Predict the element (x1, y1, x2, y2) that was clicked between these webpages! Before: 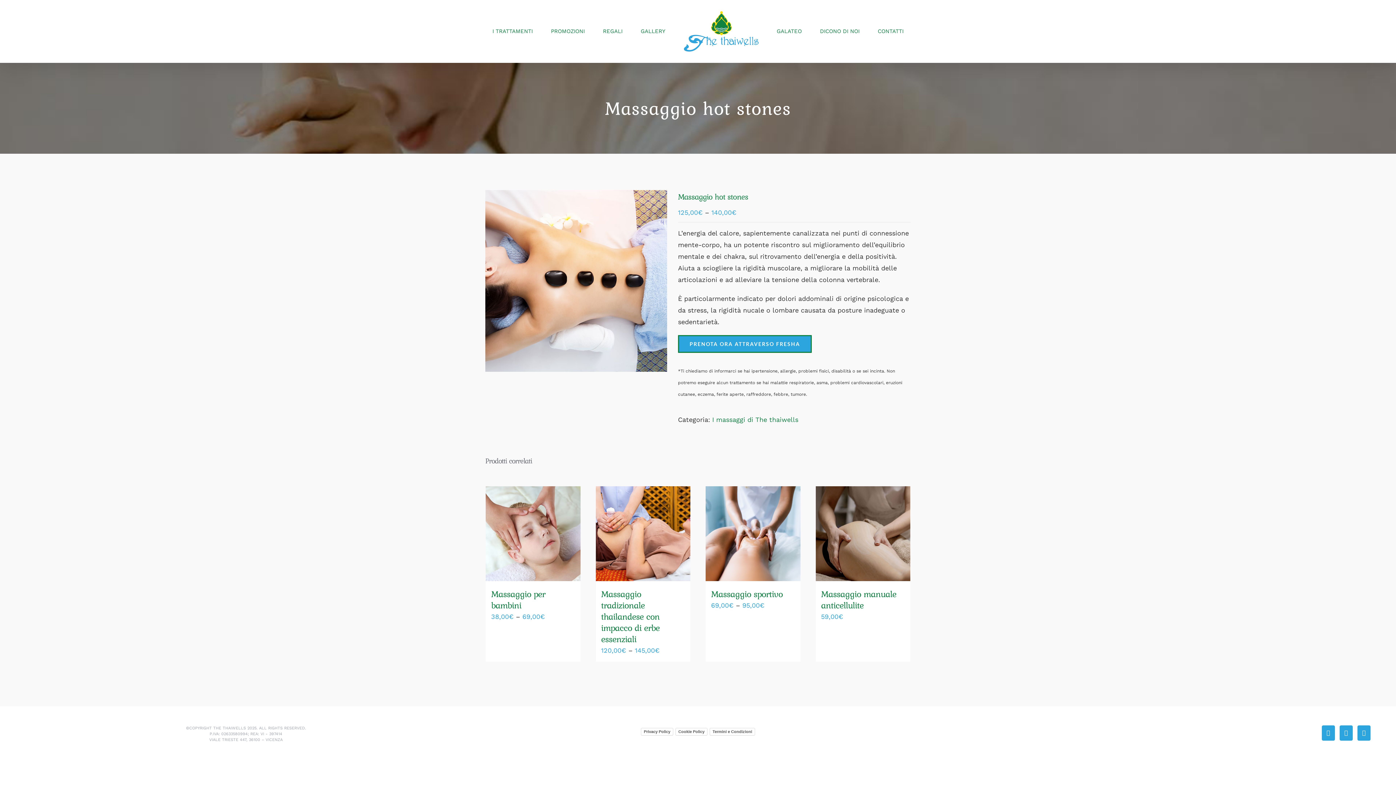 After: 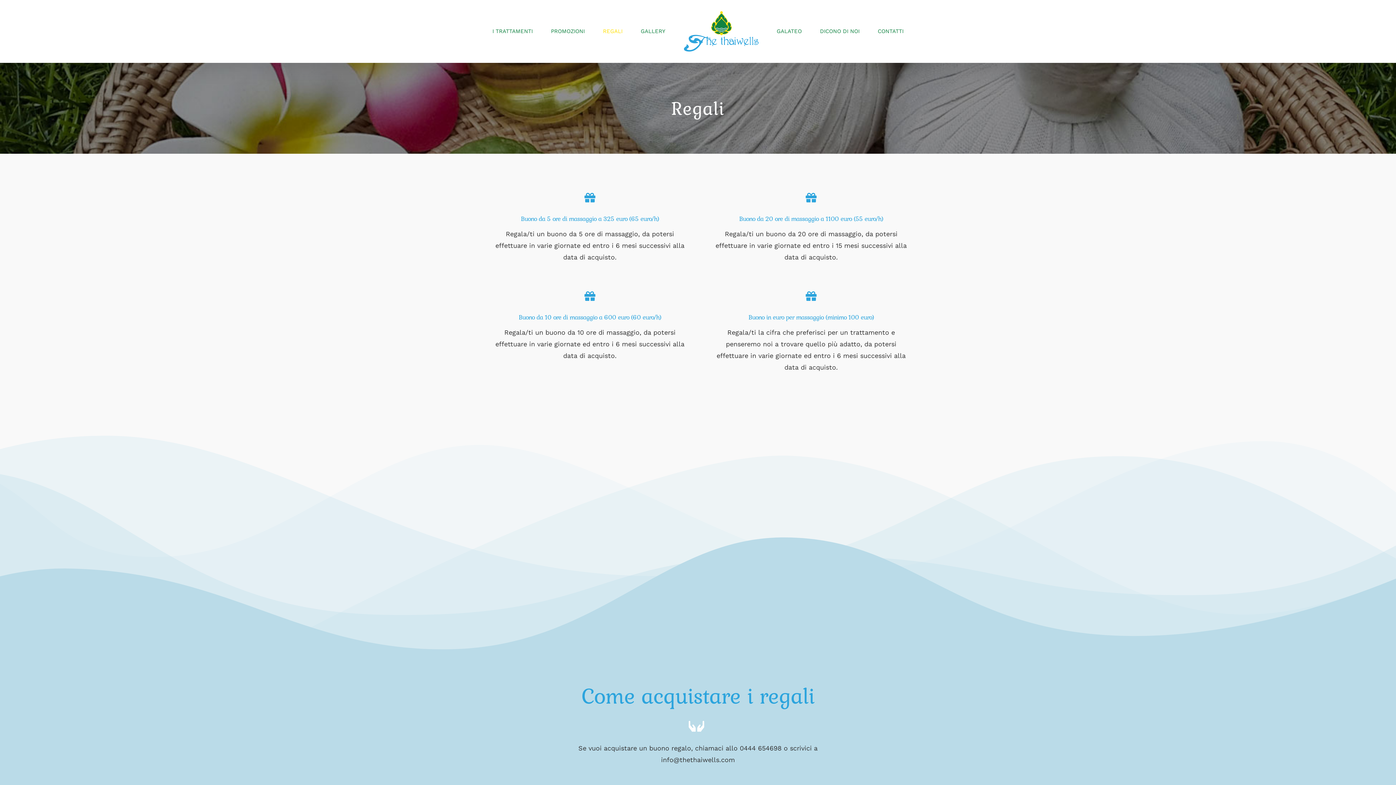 Action: bbox: (603, 16, 622, 46) label: REGALI